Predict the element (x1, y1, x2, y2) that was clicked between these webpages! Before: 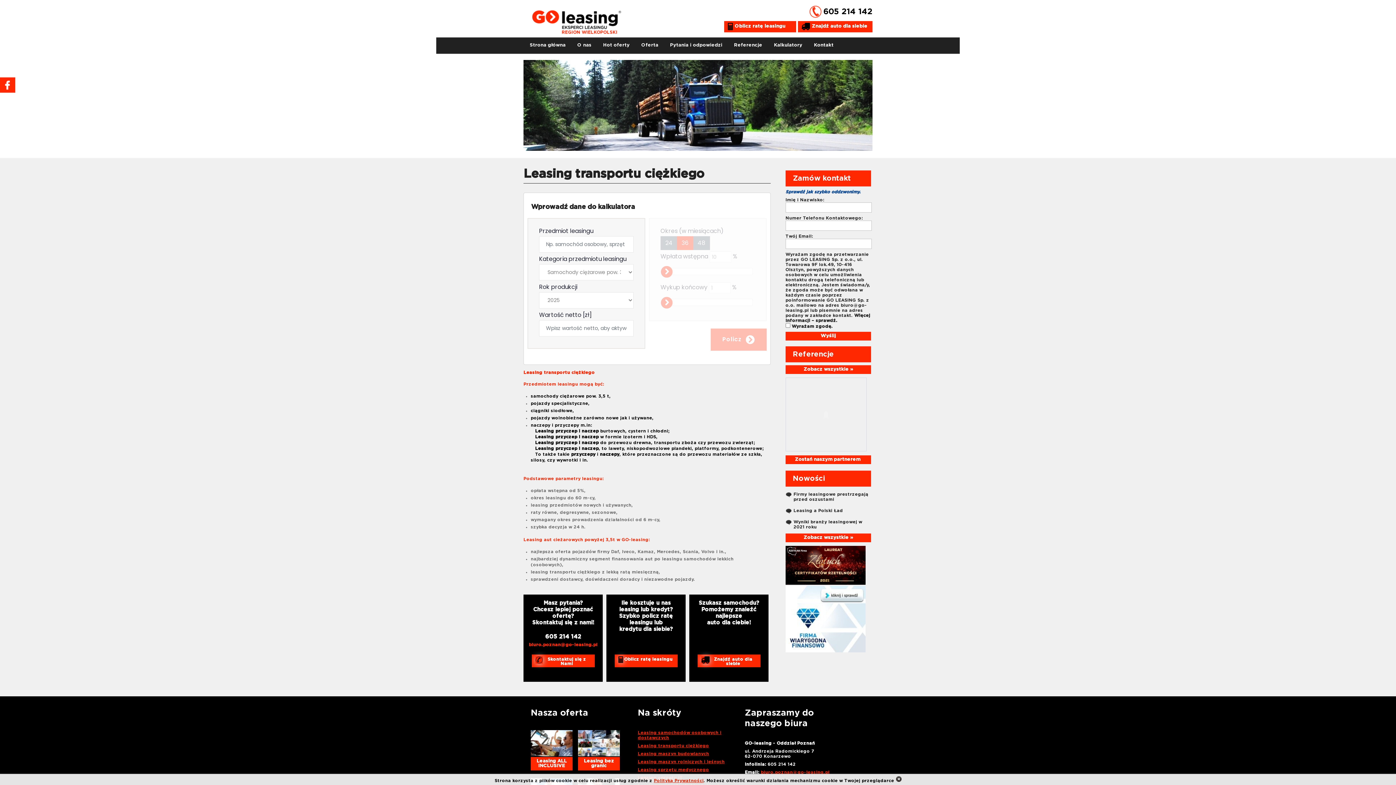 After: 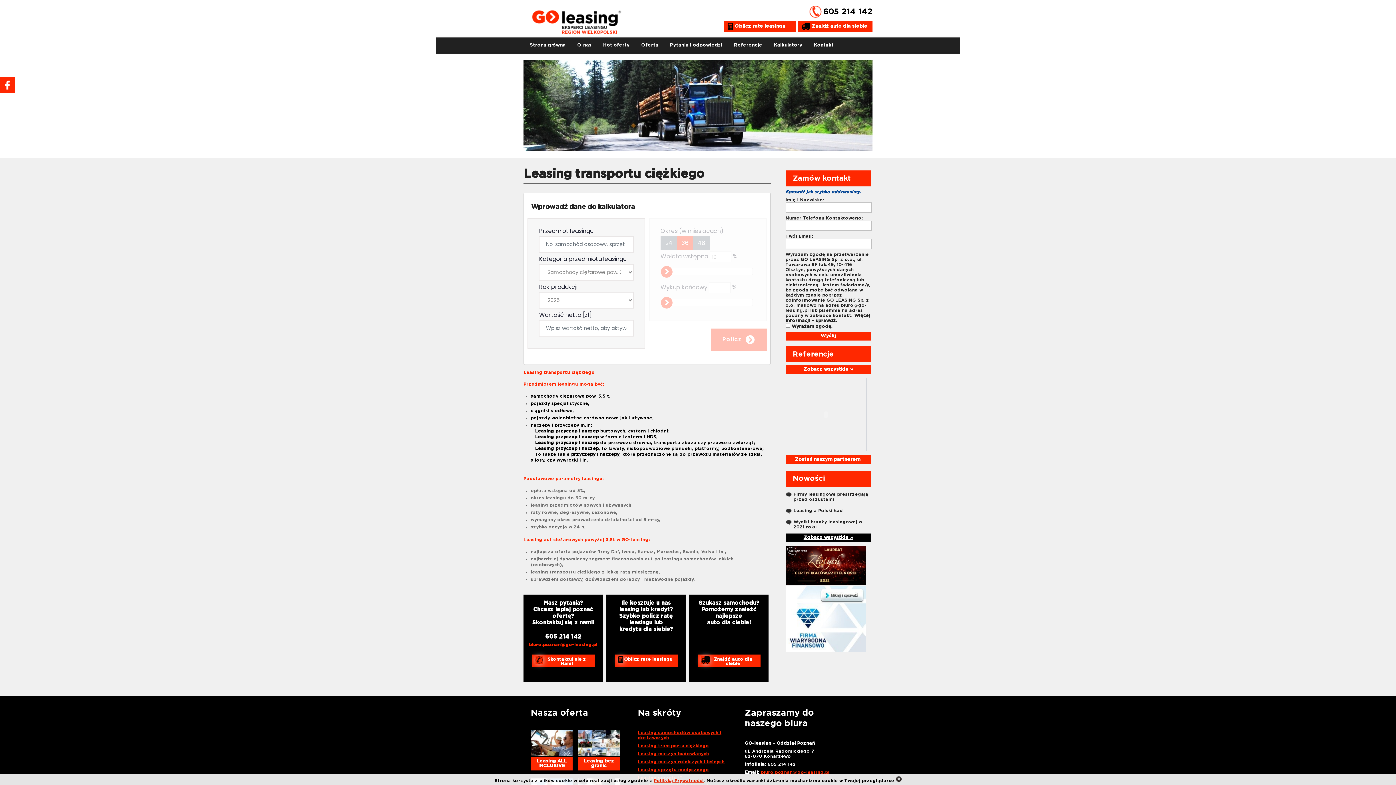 Action: bbox: (785, 533, 871, 542) label: Zobacz wszystkie »